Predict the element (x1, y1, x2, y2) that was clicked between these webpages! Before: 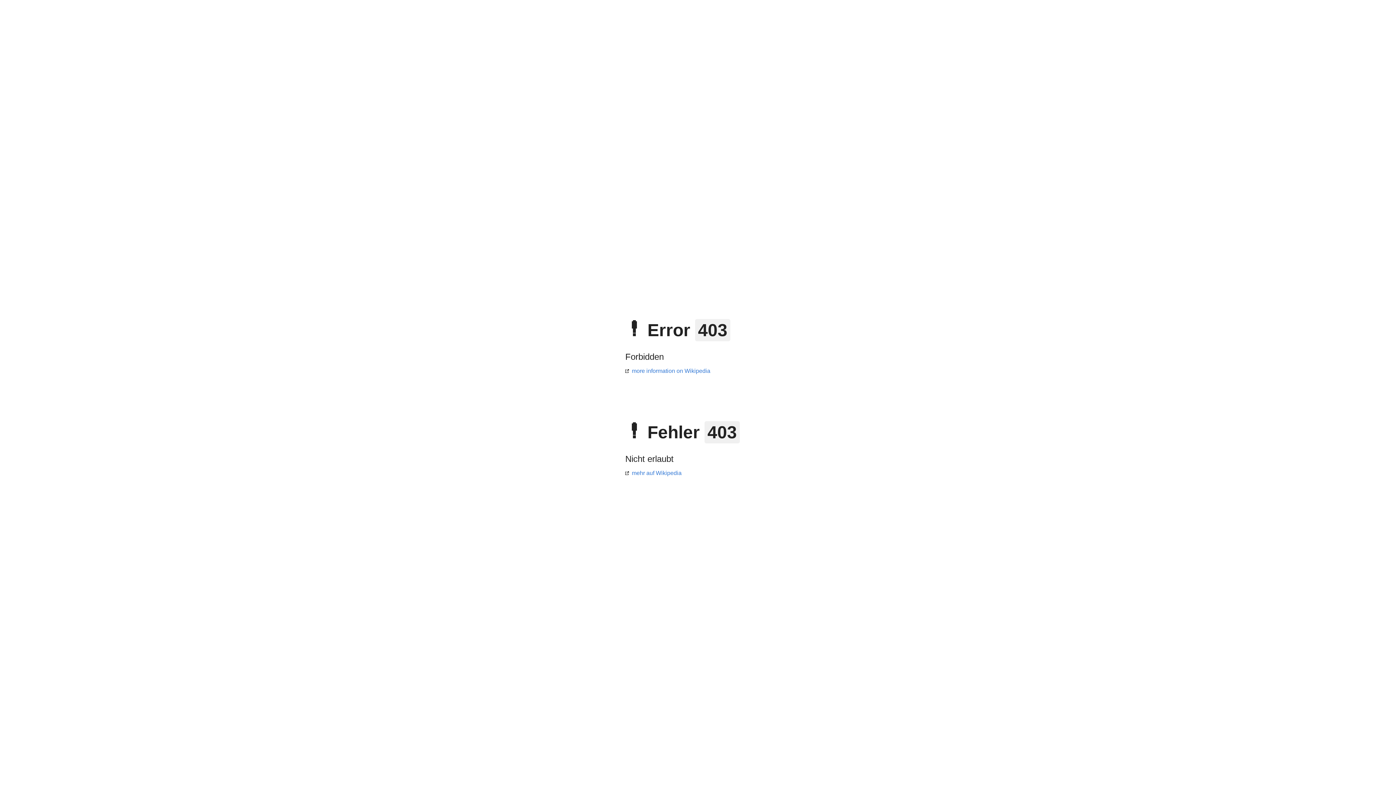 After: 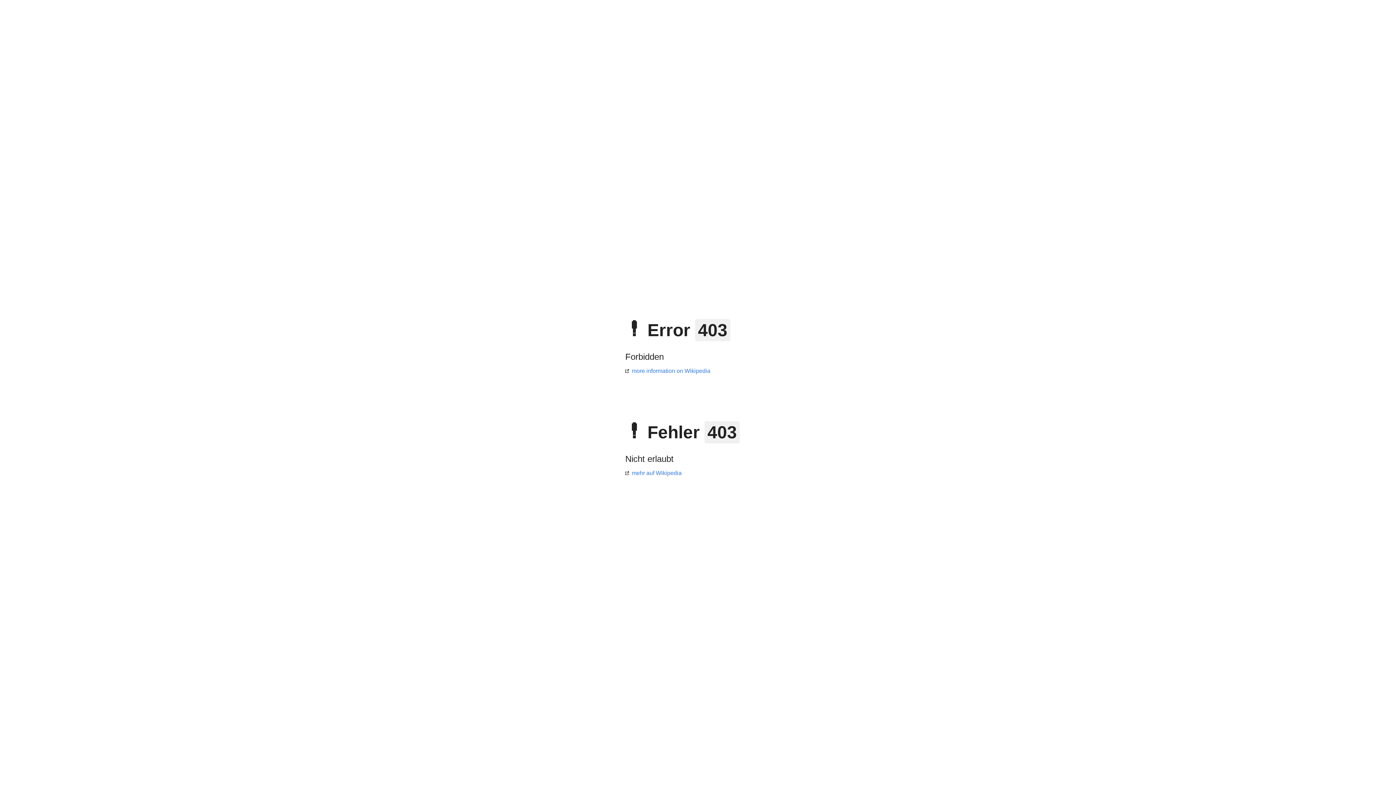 Action: label: mehr auf Wikipedia bbox: (625, 470, 681, 476)